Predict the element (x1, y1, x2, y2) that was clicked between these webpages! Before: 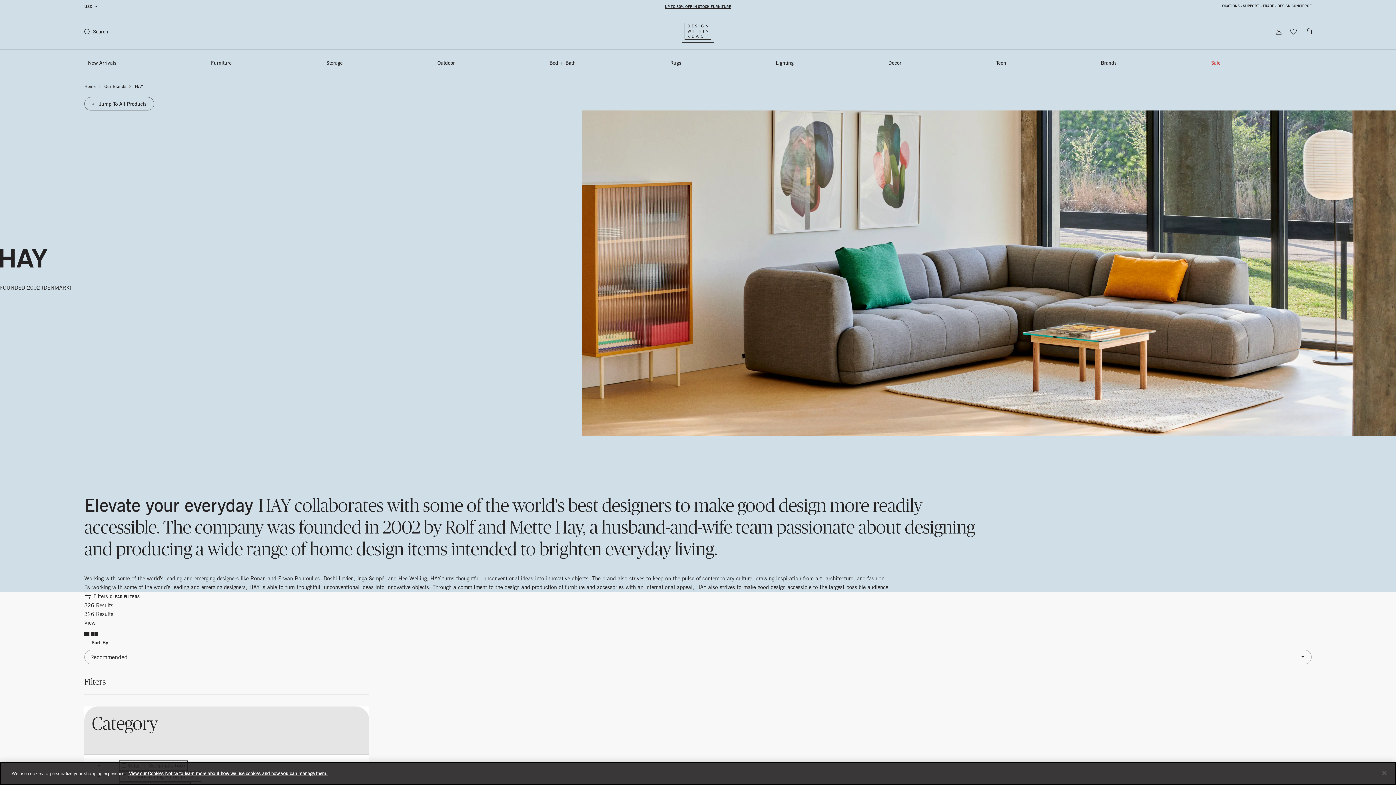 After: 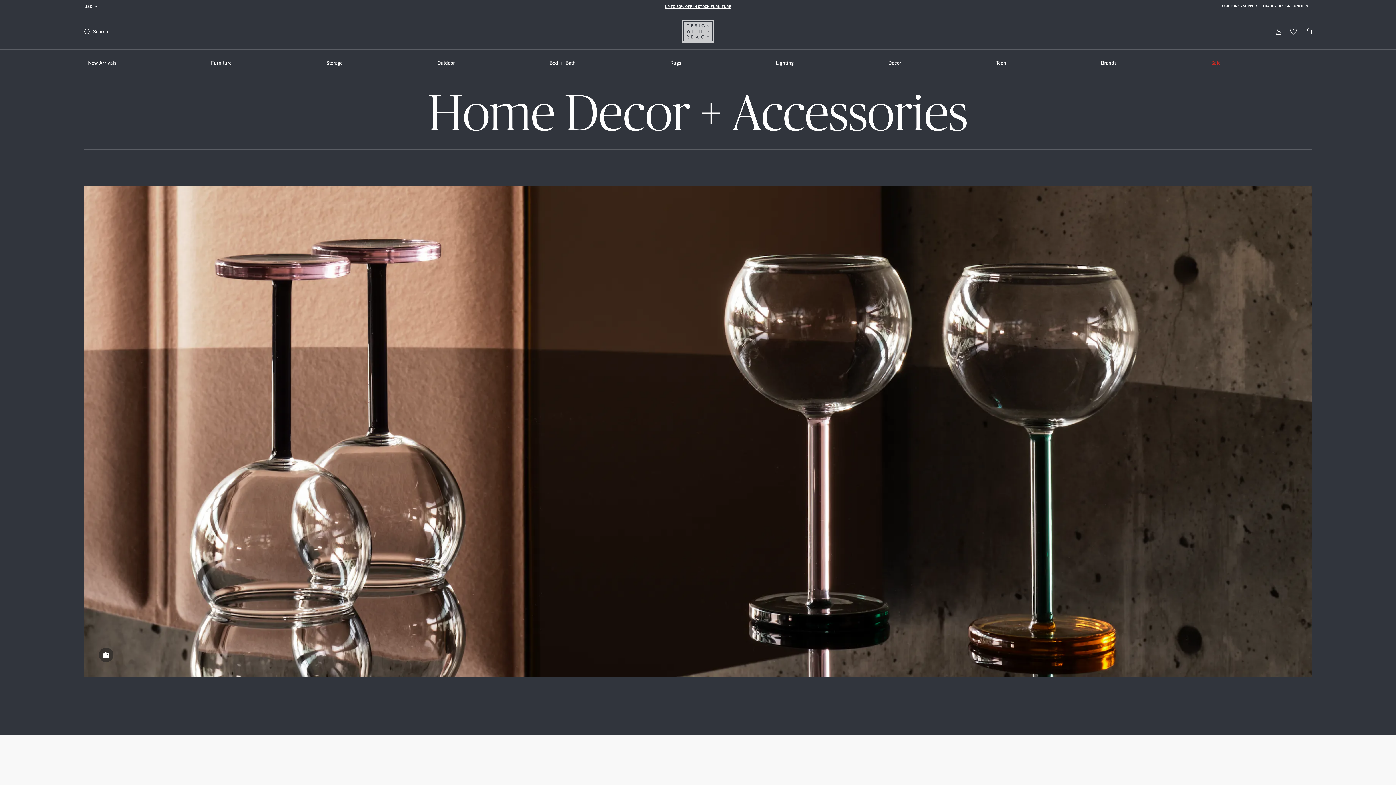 Action: label: Decor bbox: (884, 49, 992, 75)